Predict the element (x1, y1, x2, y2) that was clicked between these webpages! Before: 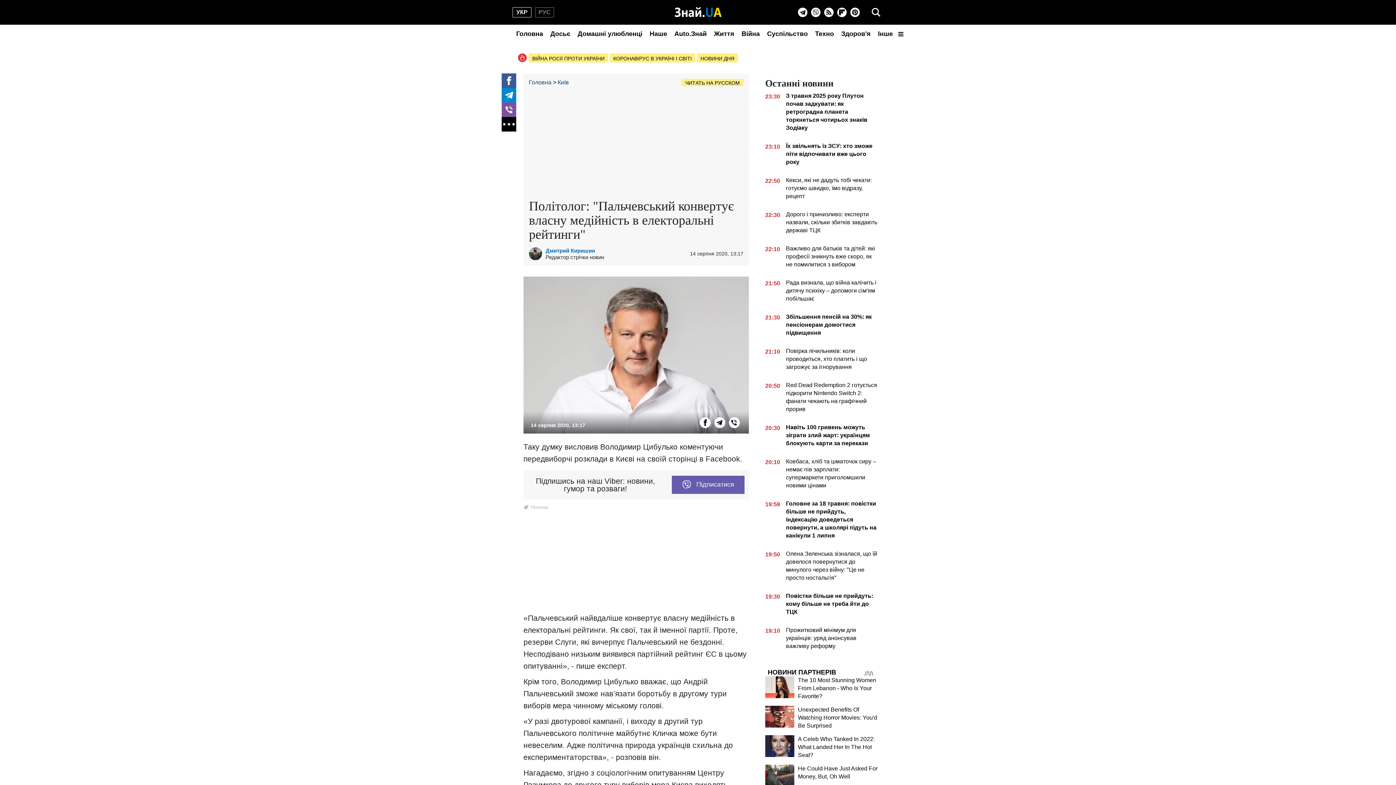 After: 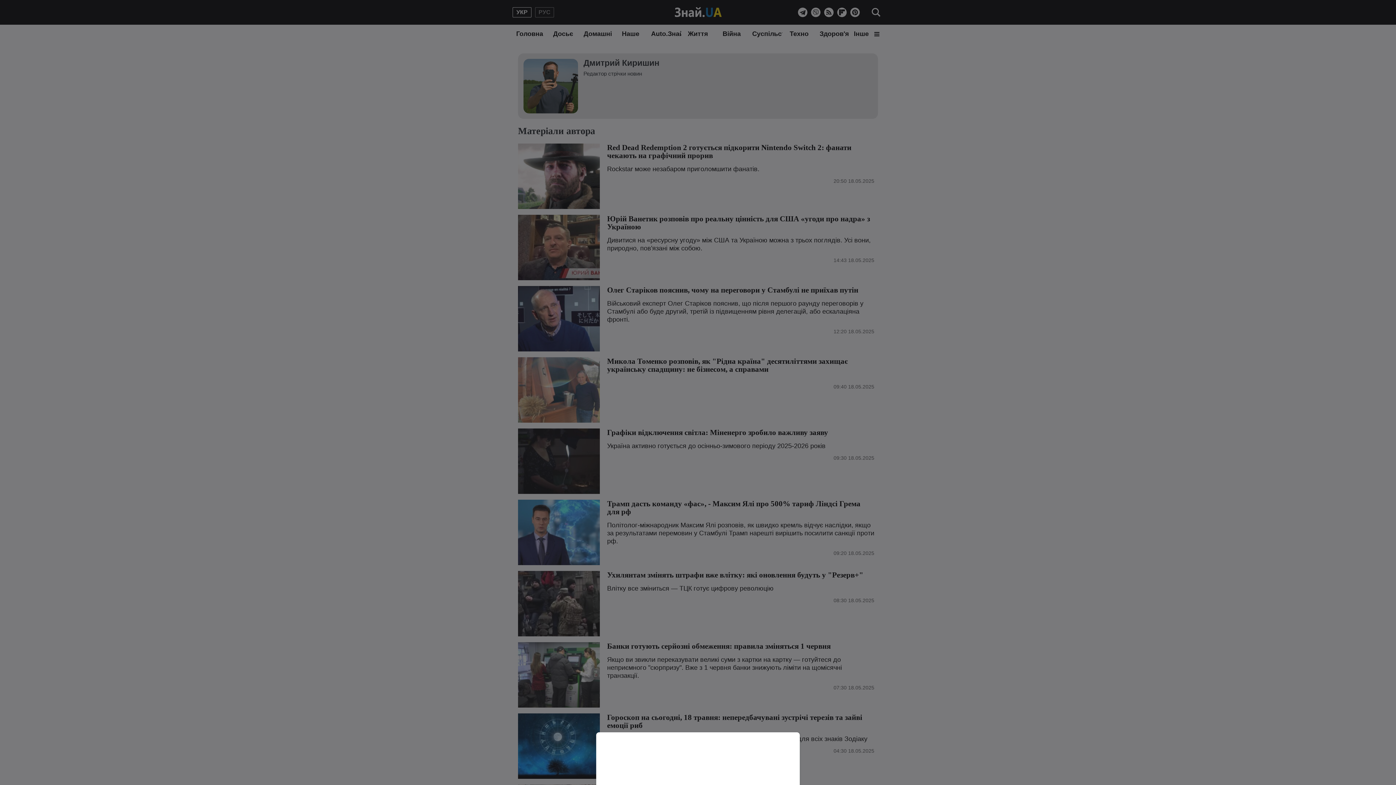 Action: label: Дмитрий Киришин bbox: (545, 247, 604, 253)